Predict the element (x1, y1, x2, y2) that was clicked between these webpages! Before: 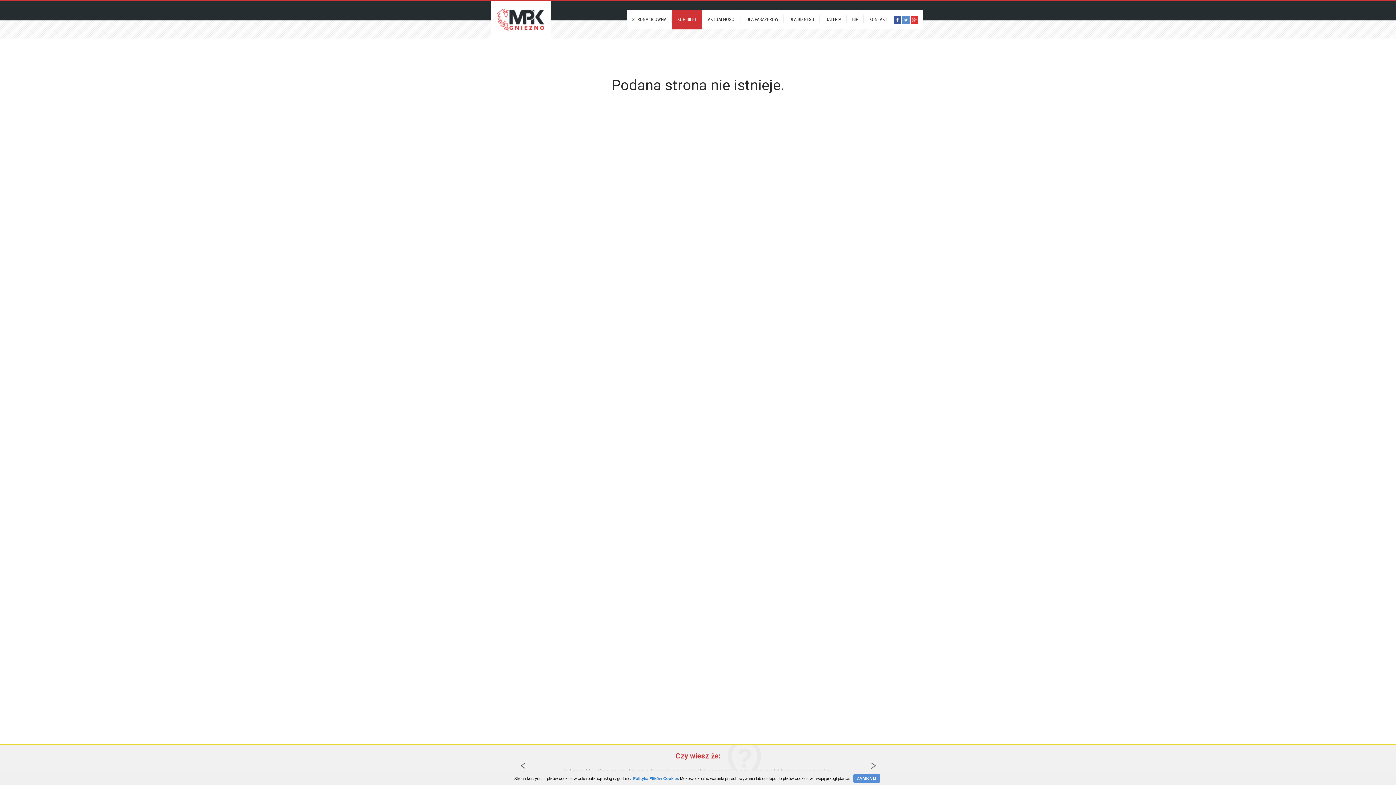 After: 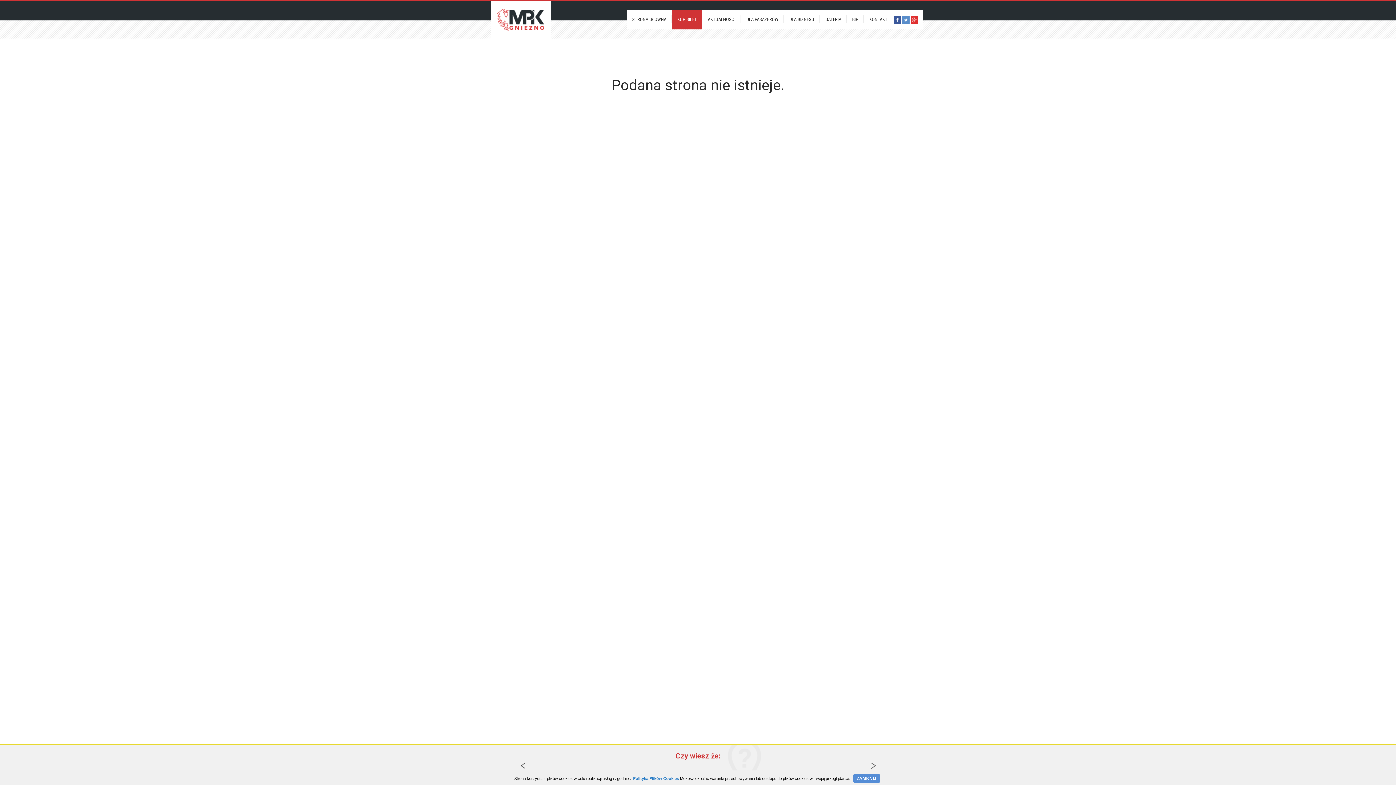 Action: bbox: (902, 17, 909, 22)